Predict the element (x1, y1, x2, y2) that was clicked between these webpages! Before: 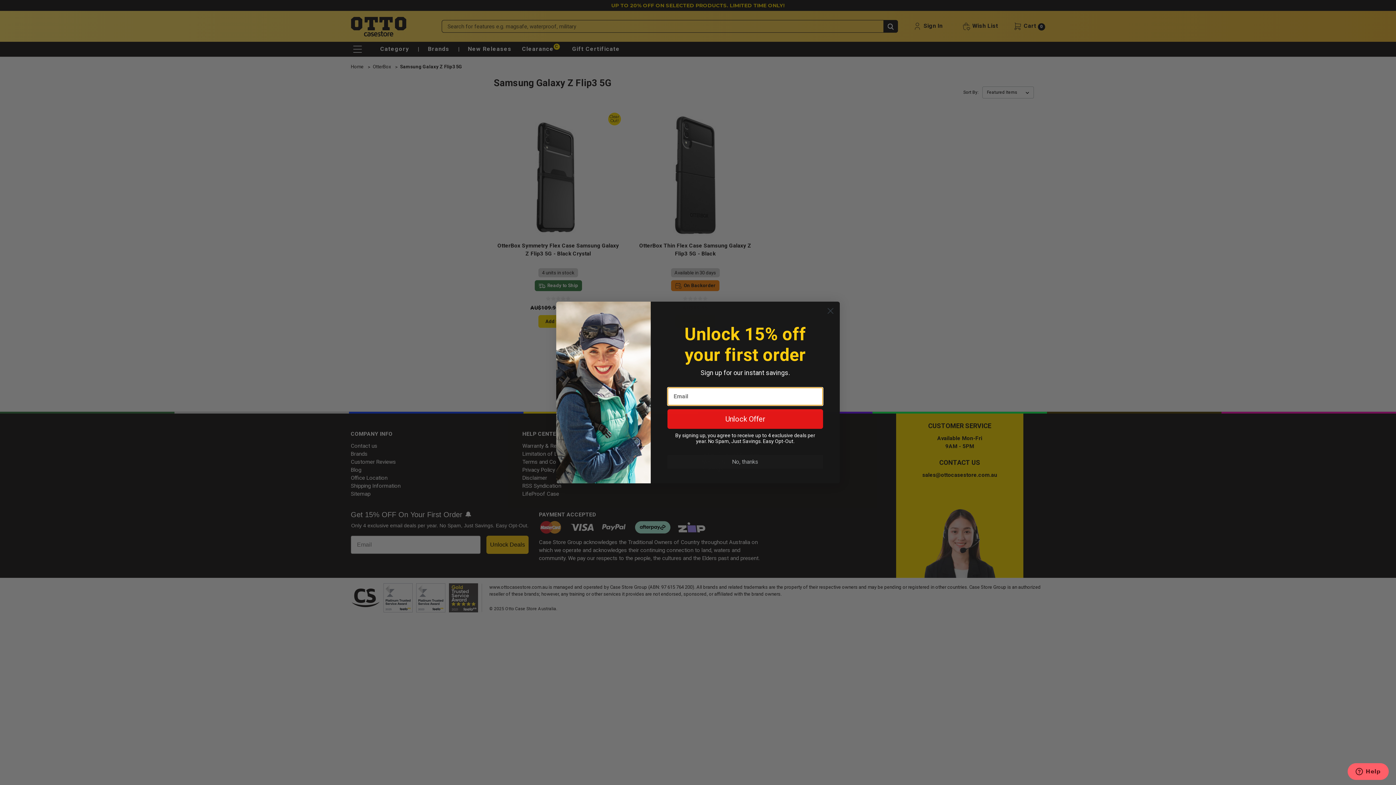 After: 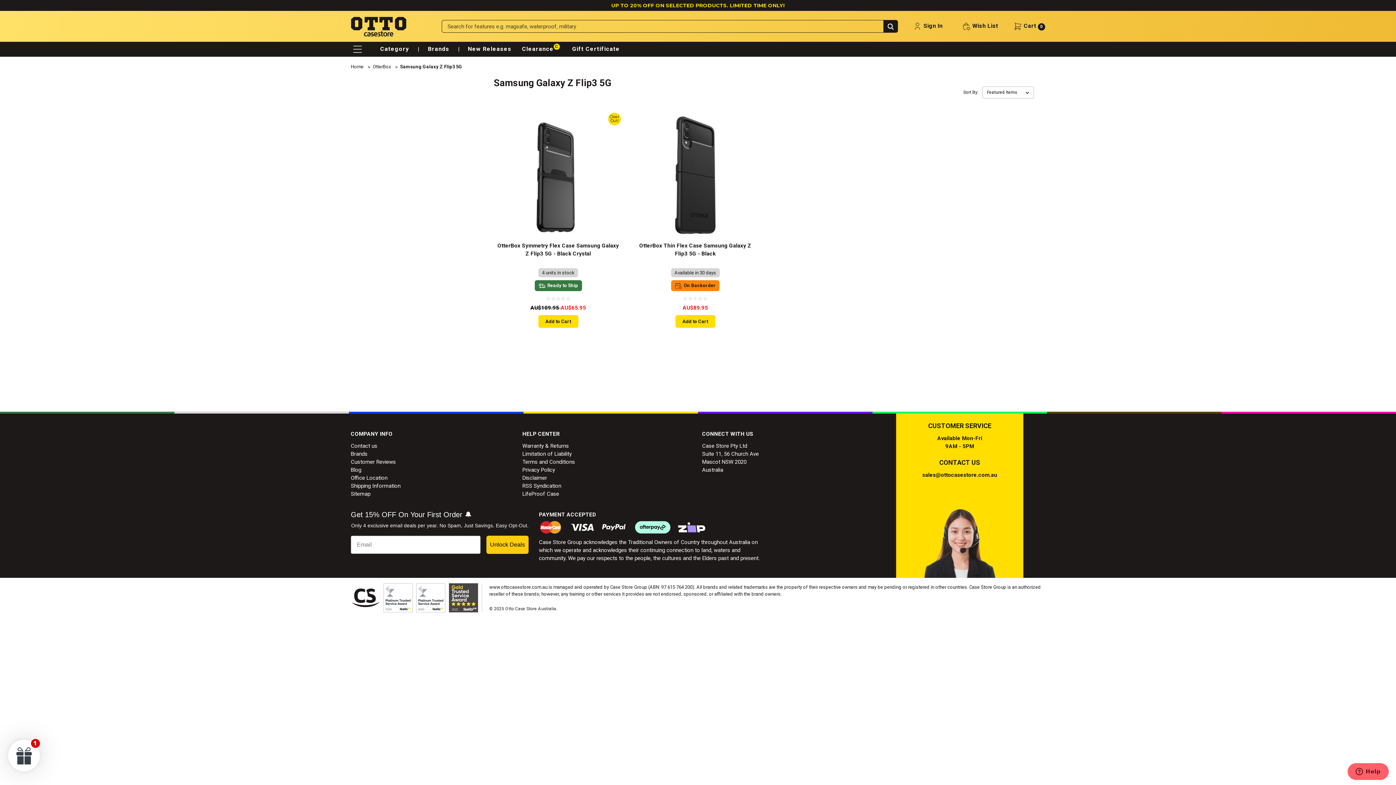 Action: bbox: (824, 304, 837, 317) label: Close dialog